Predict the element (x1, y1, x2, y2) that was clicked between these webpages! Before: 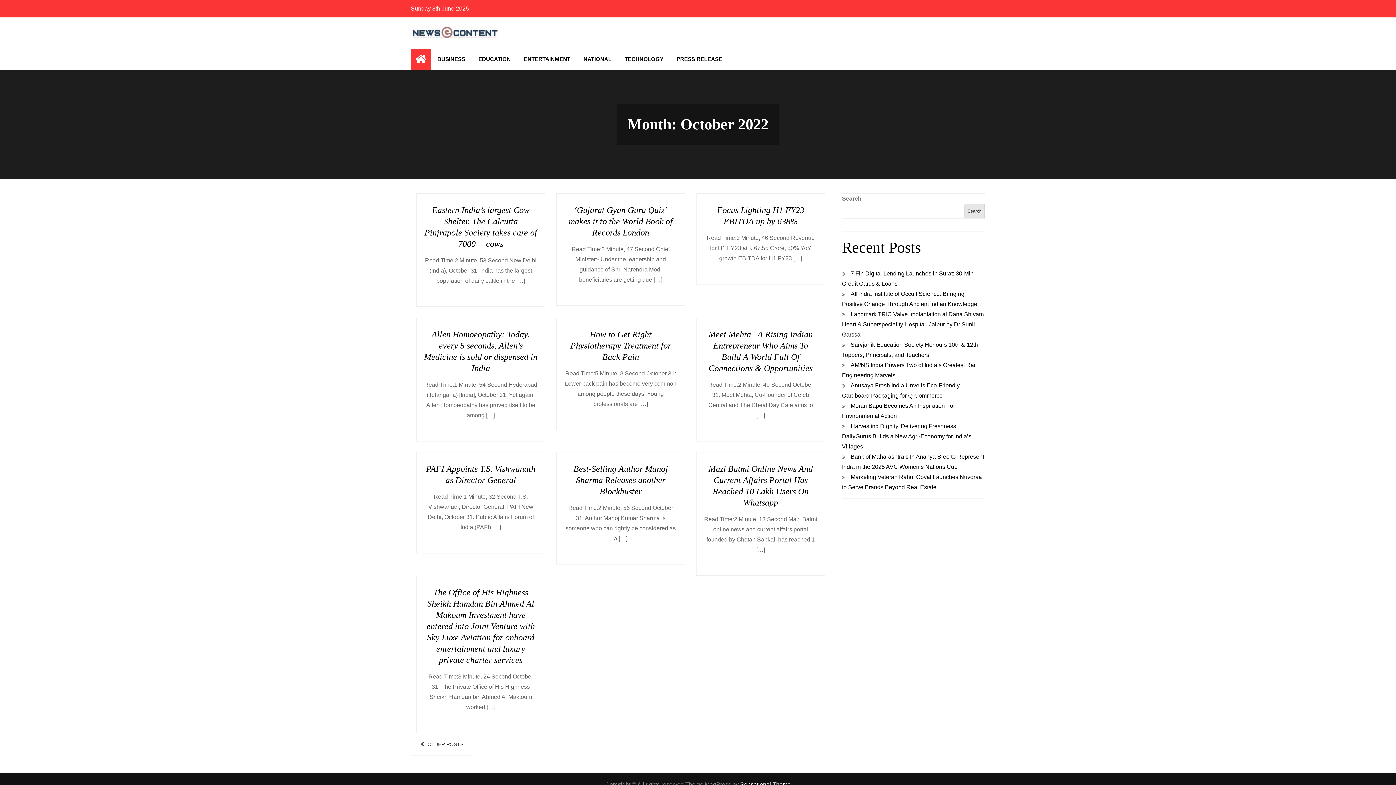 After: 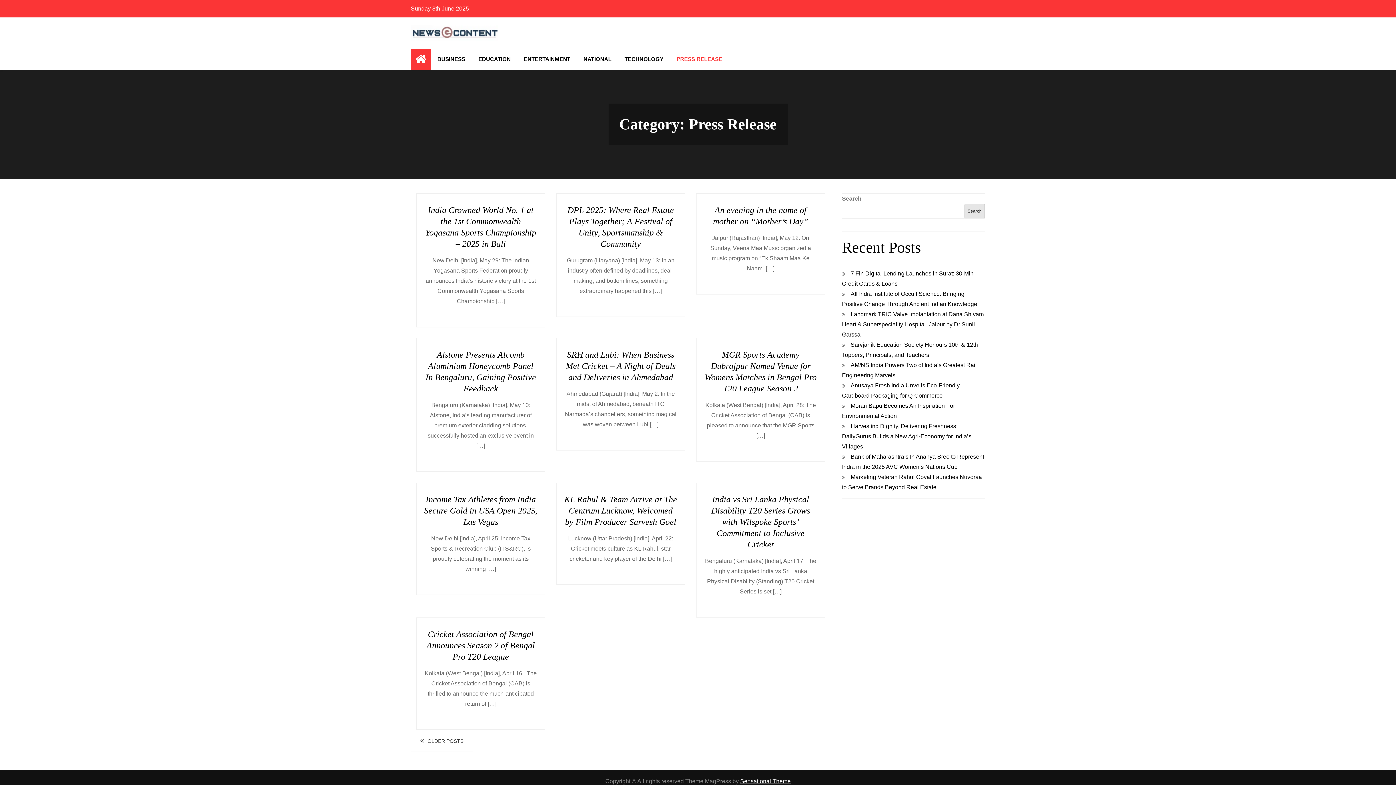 Action: bbox: (670, 48, 729, 69) label: PRESS RELEASE